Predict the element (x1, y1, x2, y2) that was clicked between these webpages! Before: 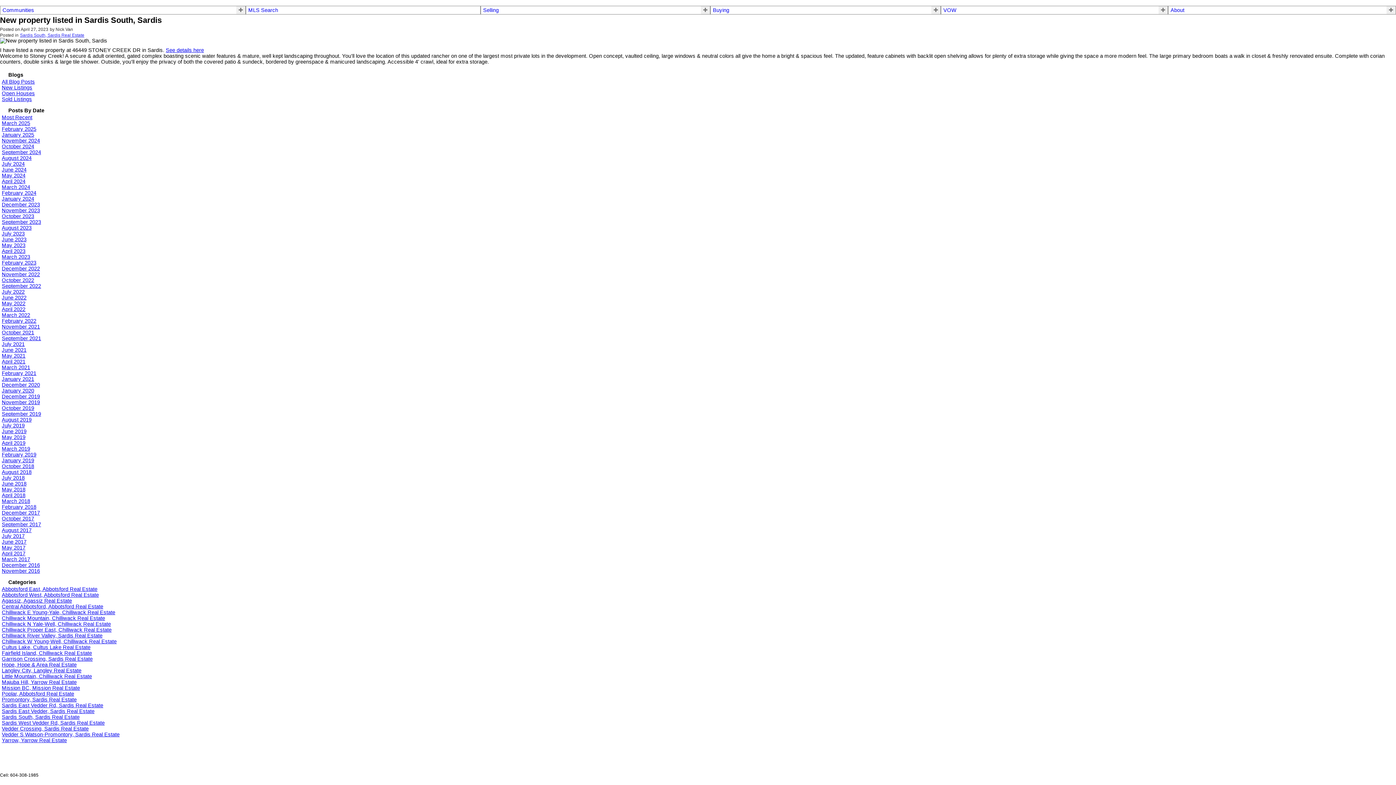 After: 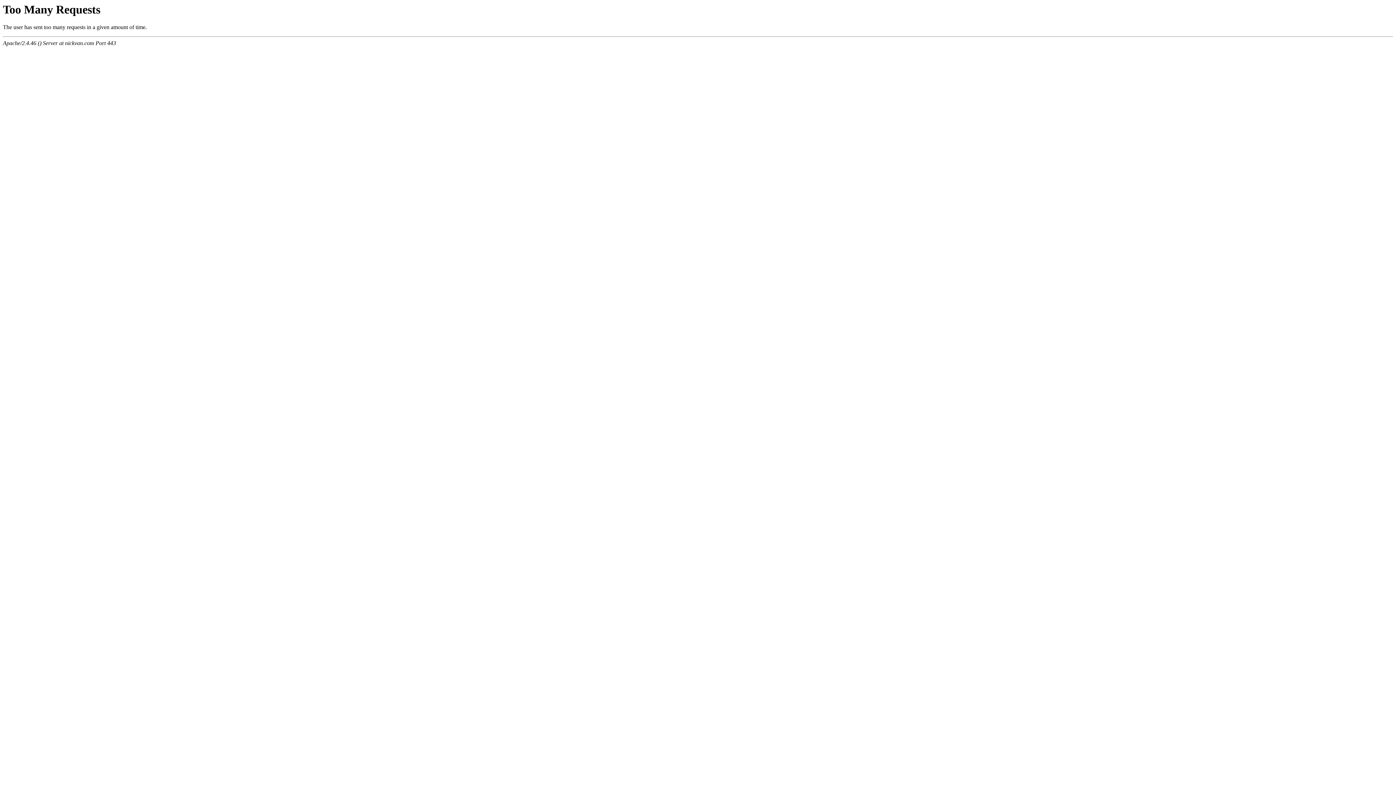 Action: label: July 2019 bbox: (1, 422, 24, 428)